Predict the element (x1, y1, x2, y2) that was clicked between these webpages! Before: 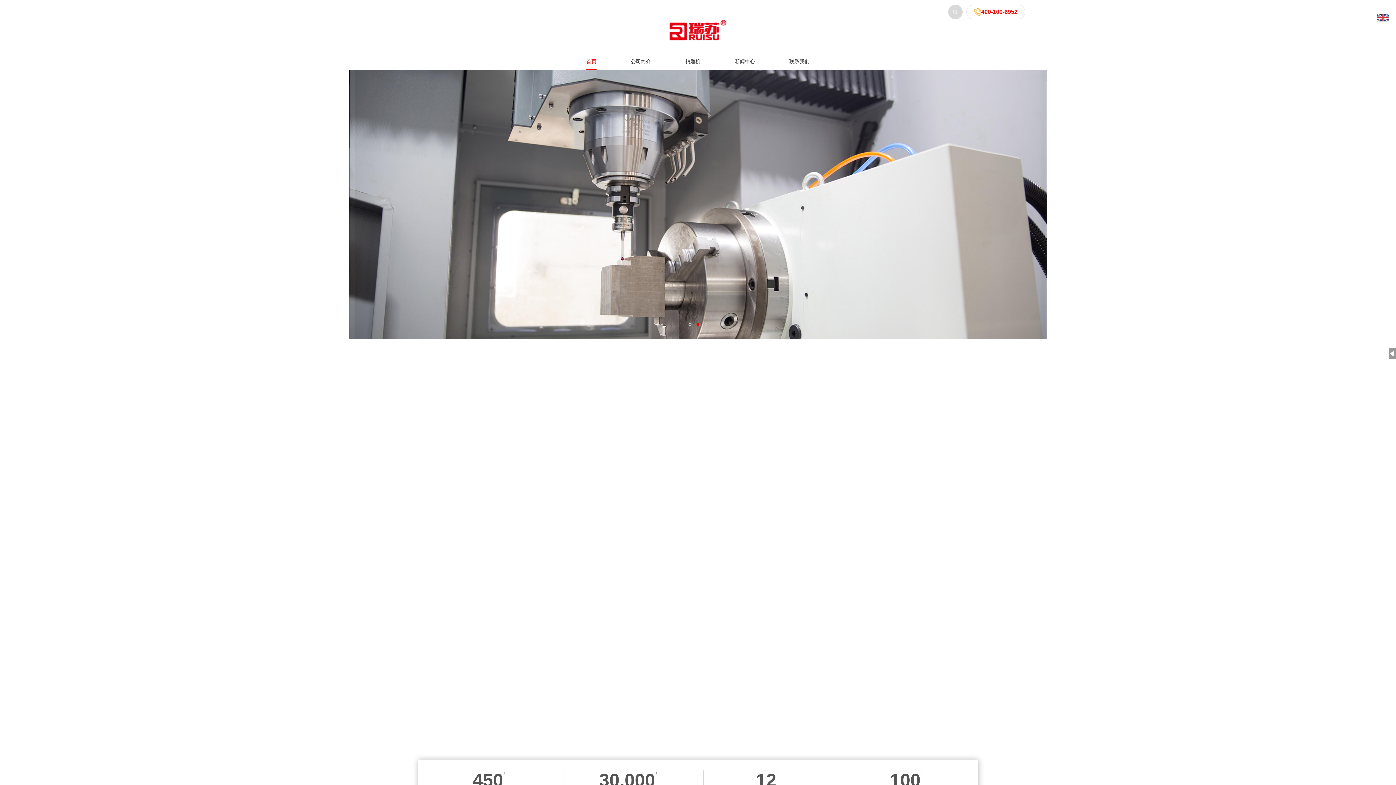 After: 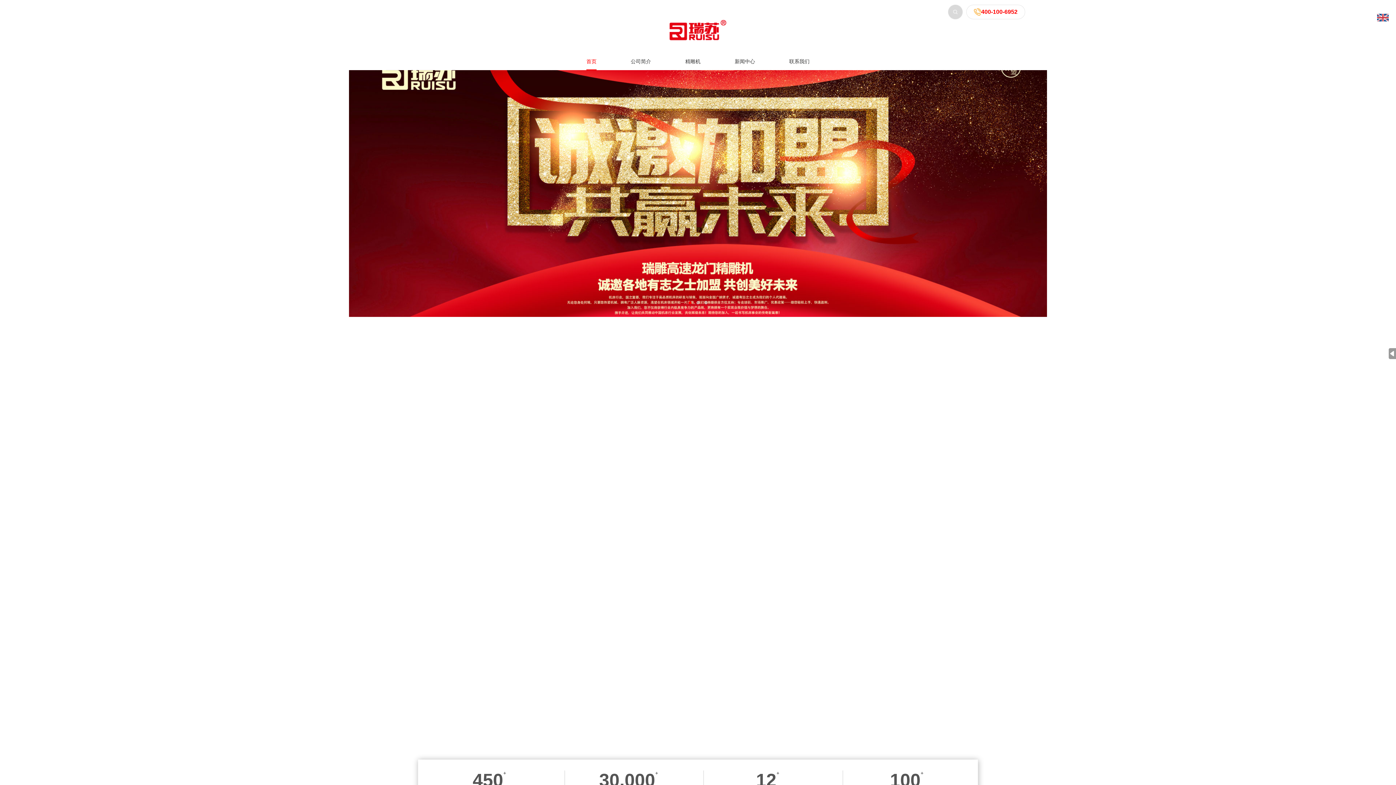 Action: bbox: (349, 201, 1047, 206)